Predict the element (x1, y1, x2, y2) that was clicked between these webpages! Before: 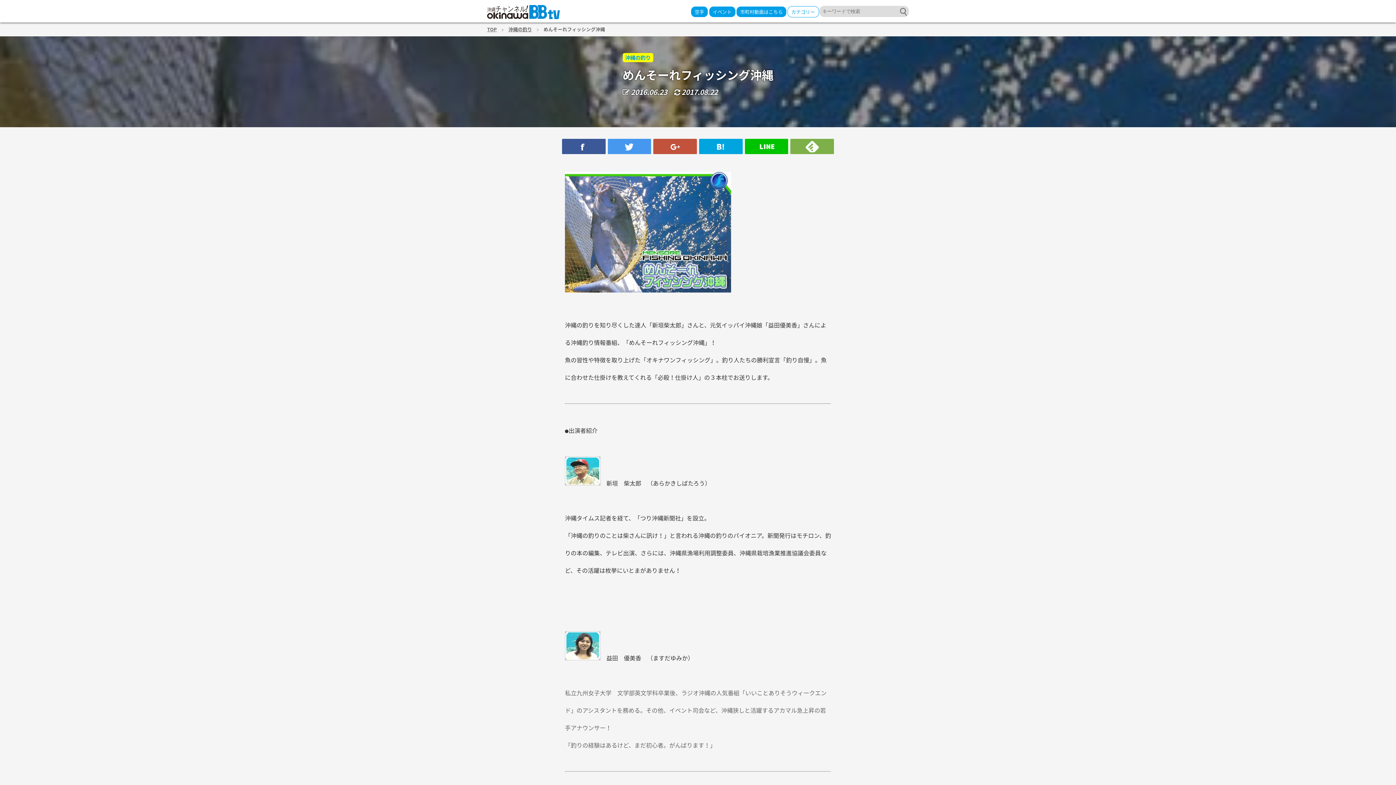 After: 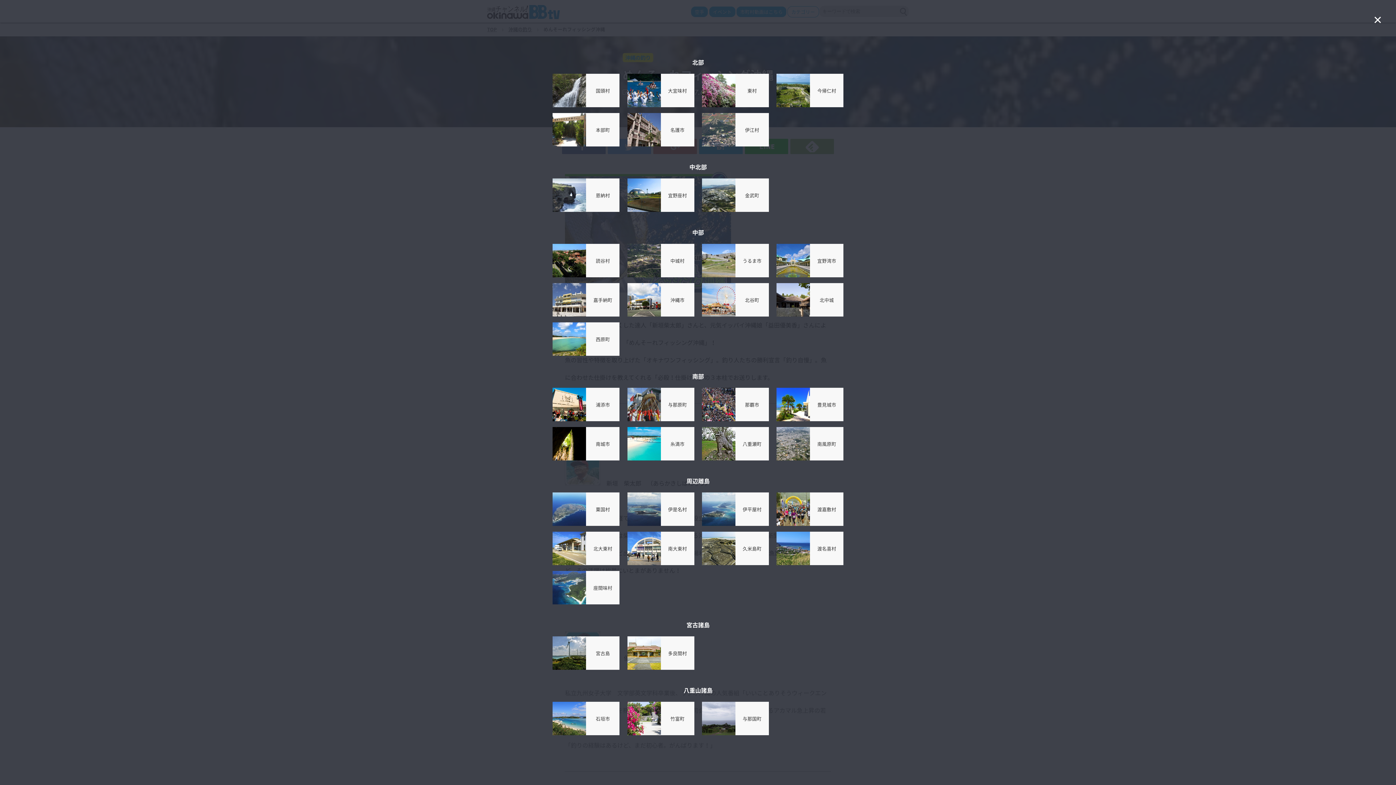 Action: bbox: (736, 6, 787, 17) label: 市町村動画はこちら